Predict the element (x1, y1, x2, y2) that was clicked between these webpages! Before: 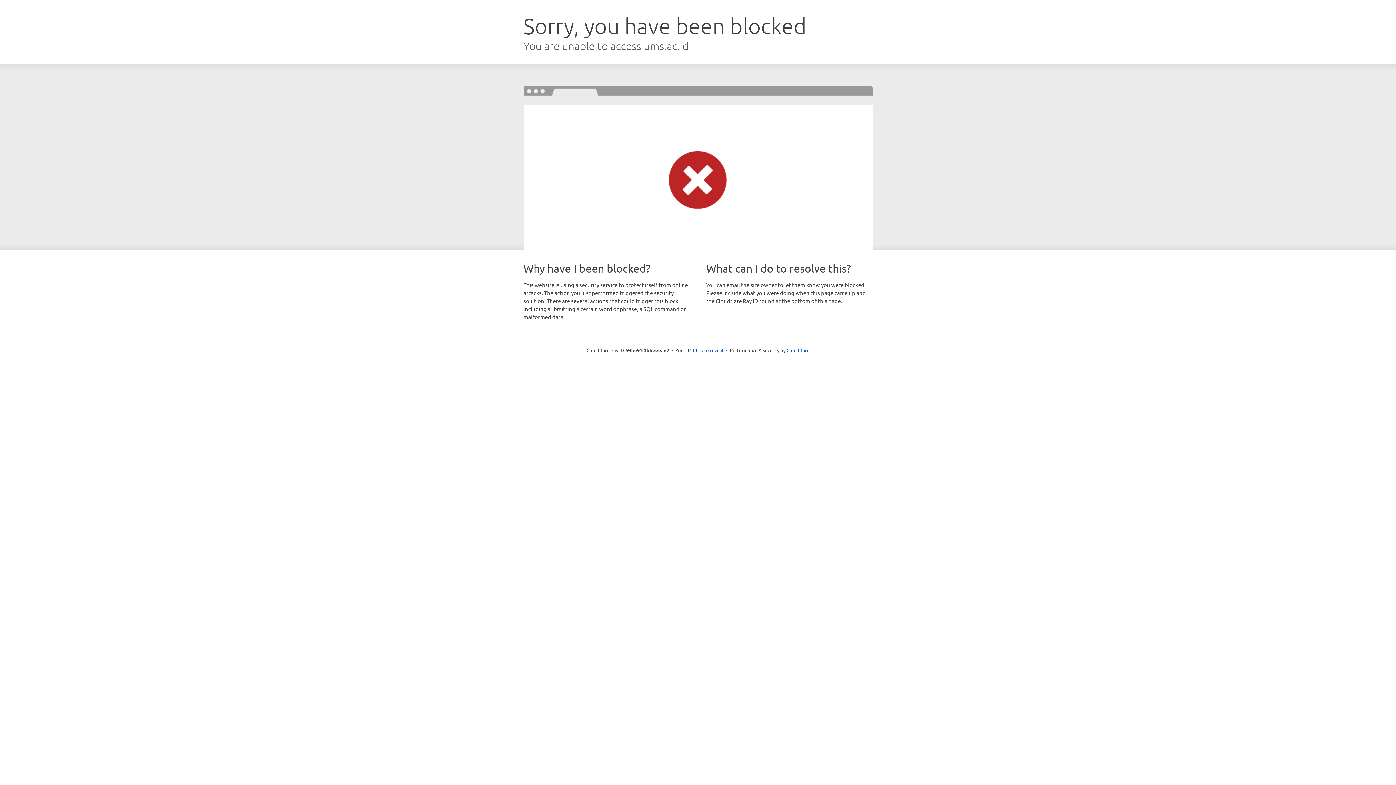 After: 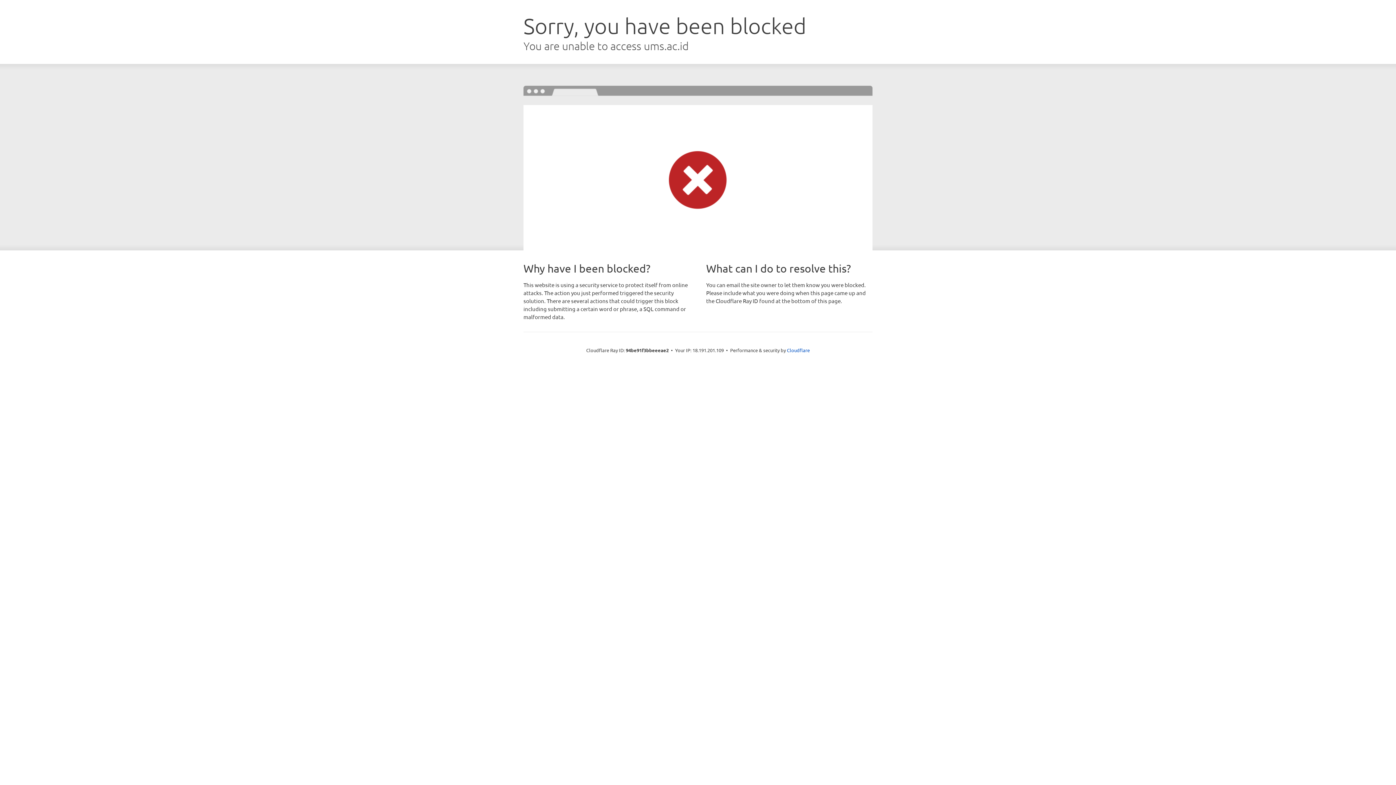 Action: bbox: (693, 346, 723, 353) label: Click to reveal